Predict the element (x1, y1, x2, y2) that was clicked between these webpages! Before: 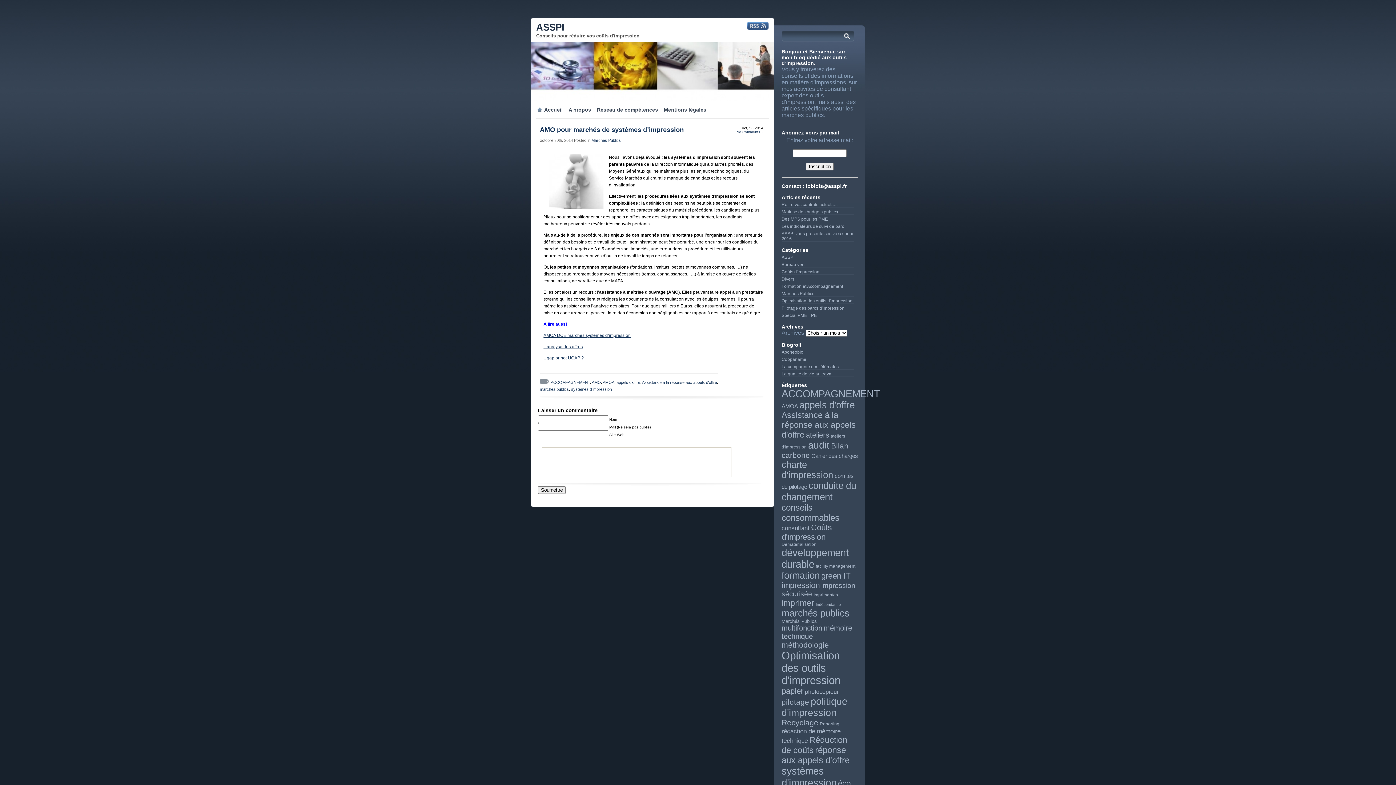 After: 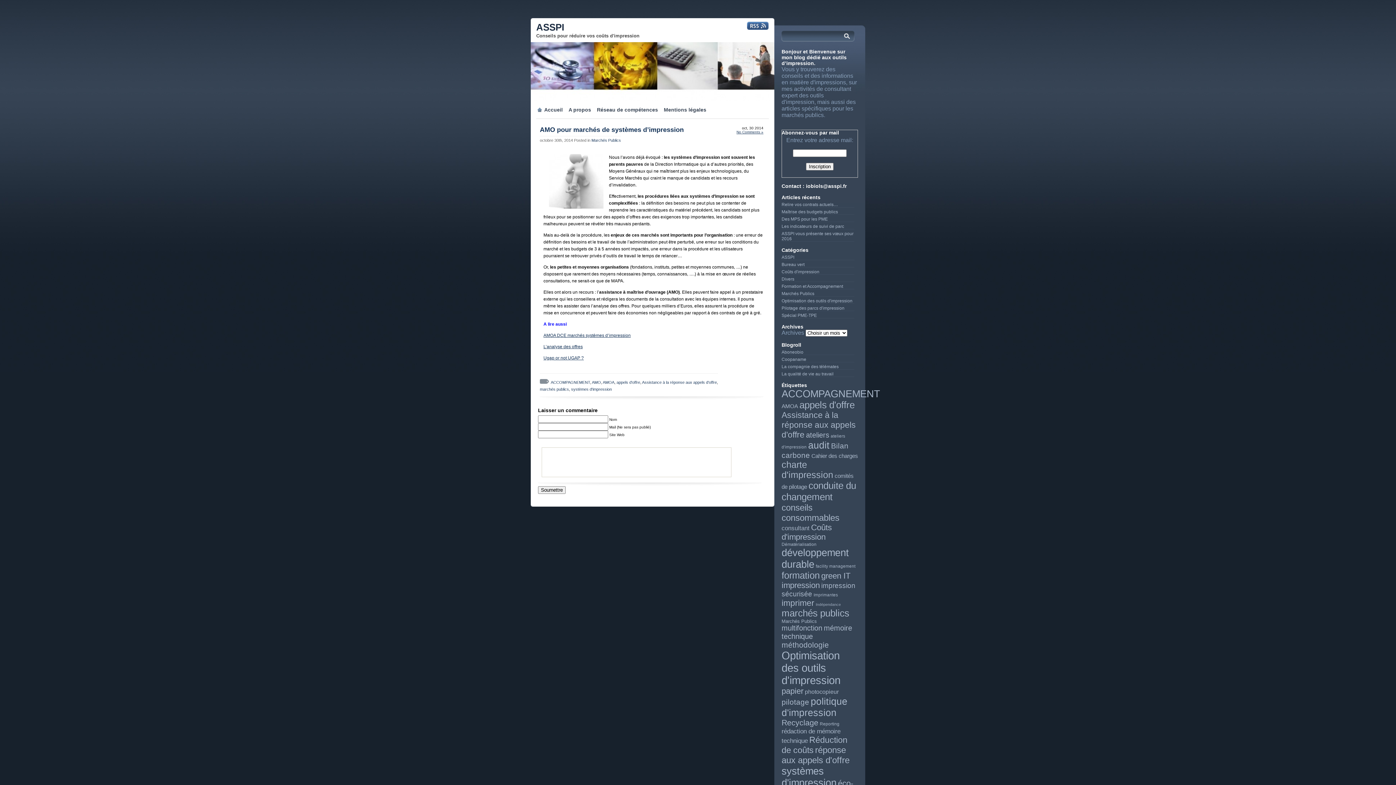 Action: label: Ugap or not UGAP ? bbox: (543, 355, 584, 360)